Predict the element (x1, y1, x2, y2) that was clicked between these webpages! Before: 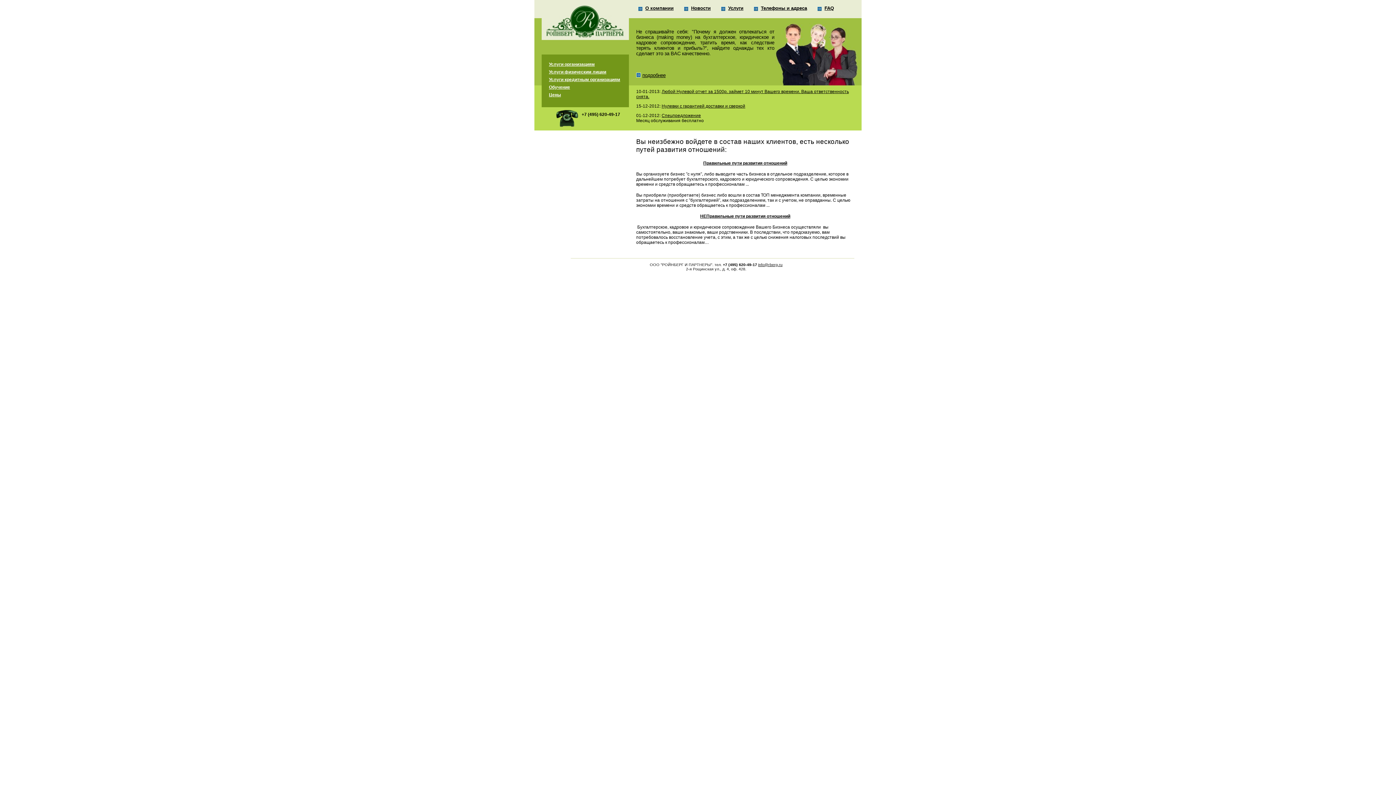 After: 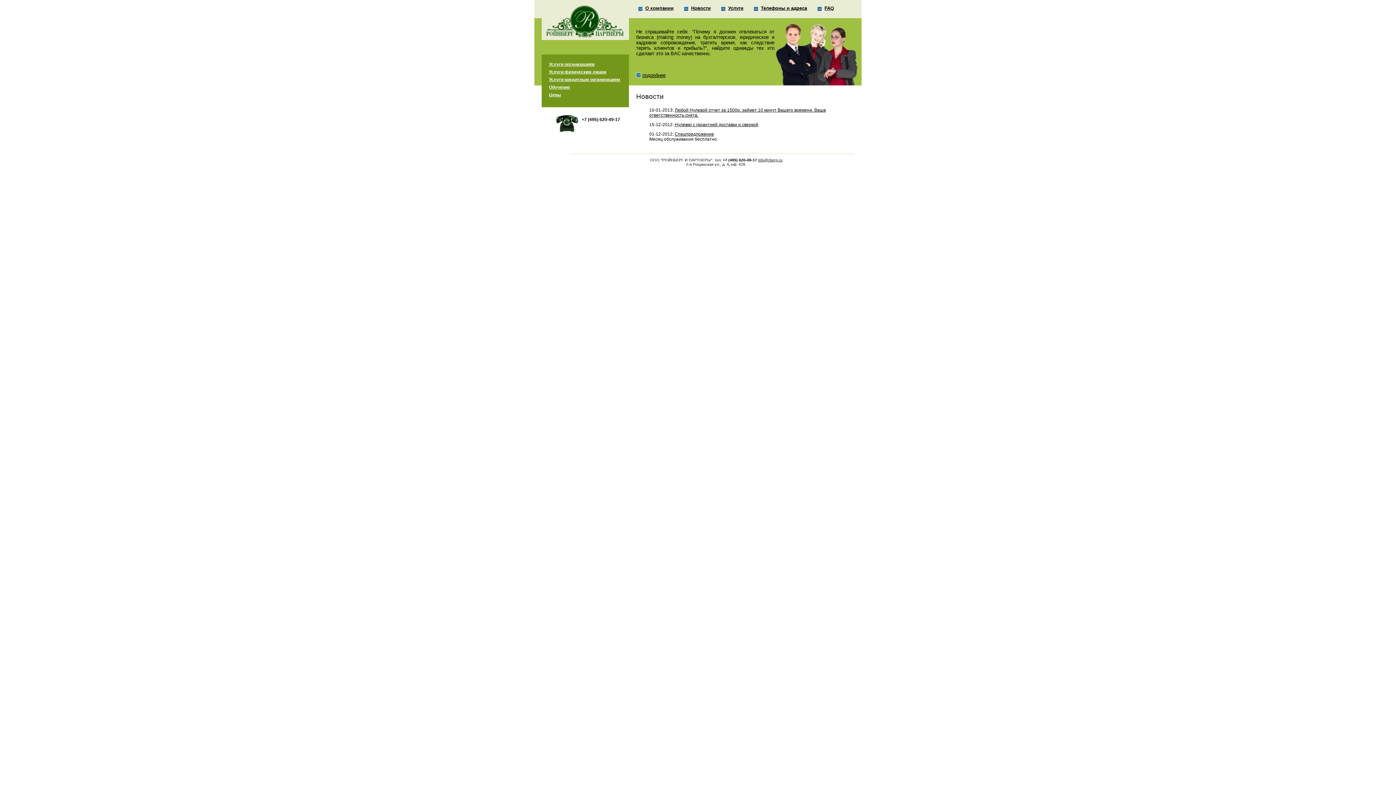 Action: bbox: (691, 5, 710, 10) label: Новости